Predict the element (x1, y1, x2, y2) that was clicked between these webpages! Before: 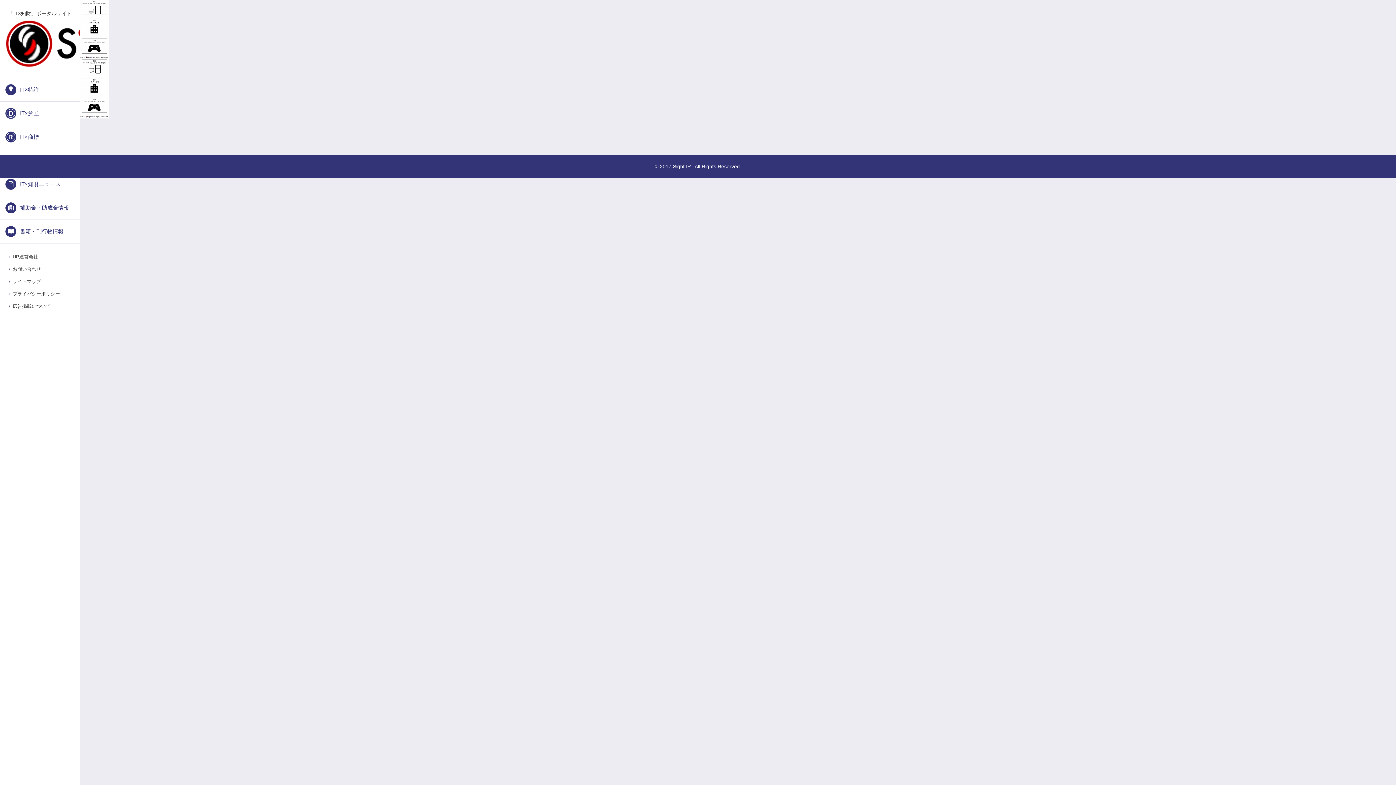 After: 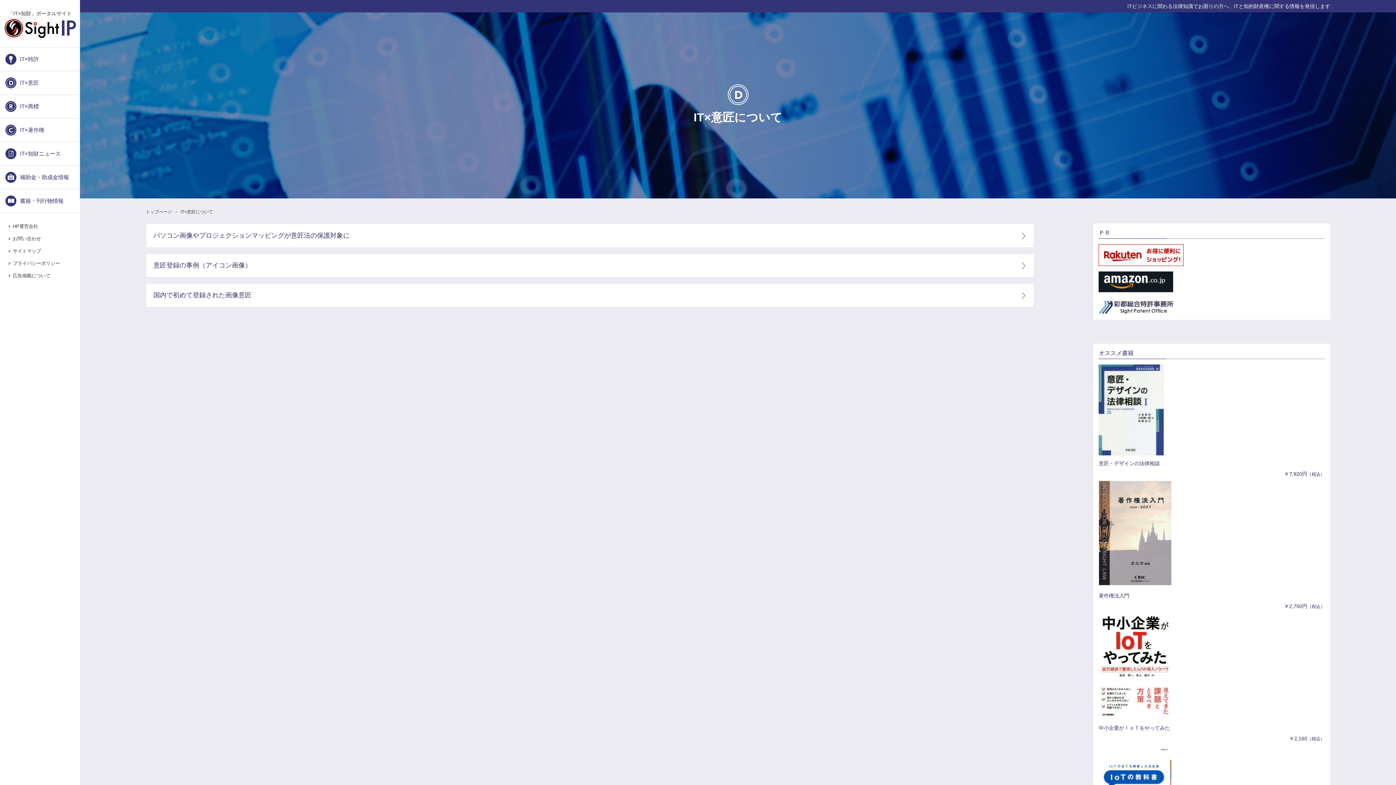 Action: label: IT×意匠 bbox: (20, 110, 38, 116)